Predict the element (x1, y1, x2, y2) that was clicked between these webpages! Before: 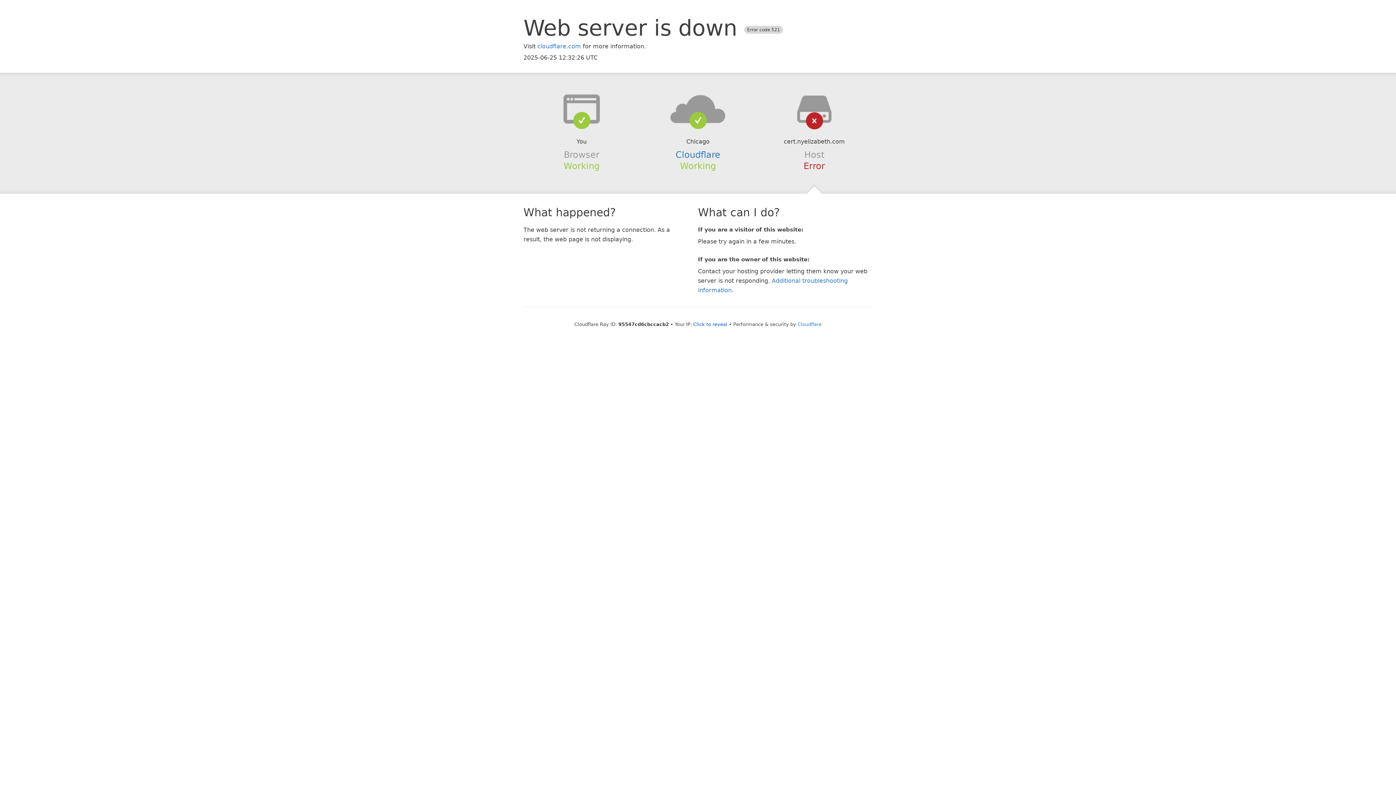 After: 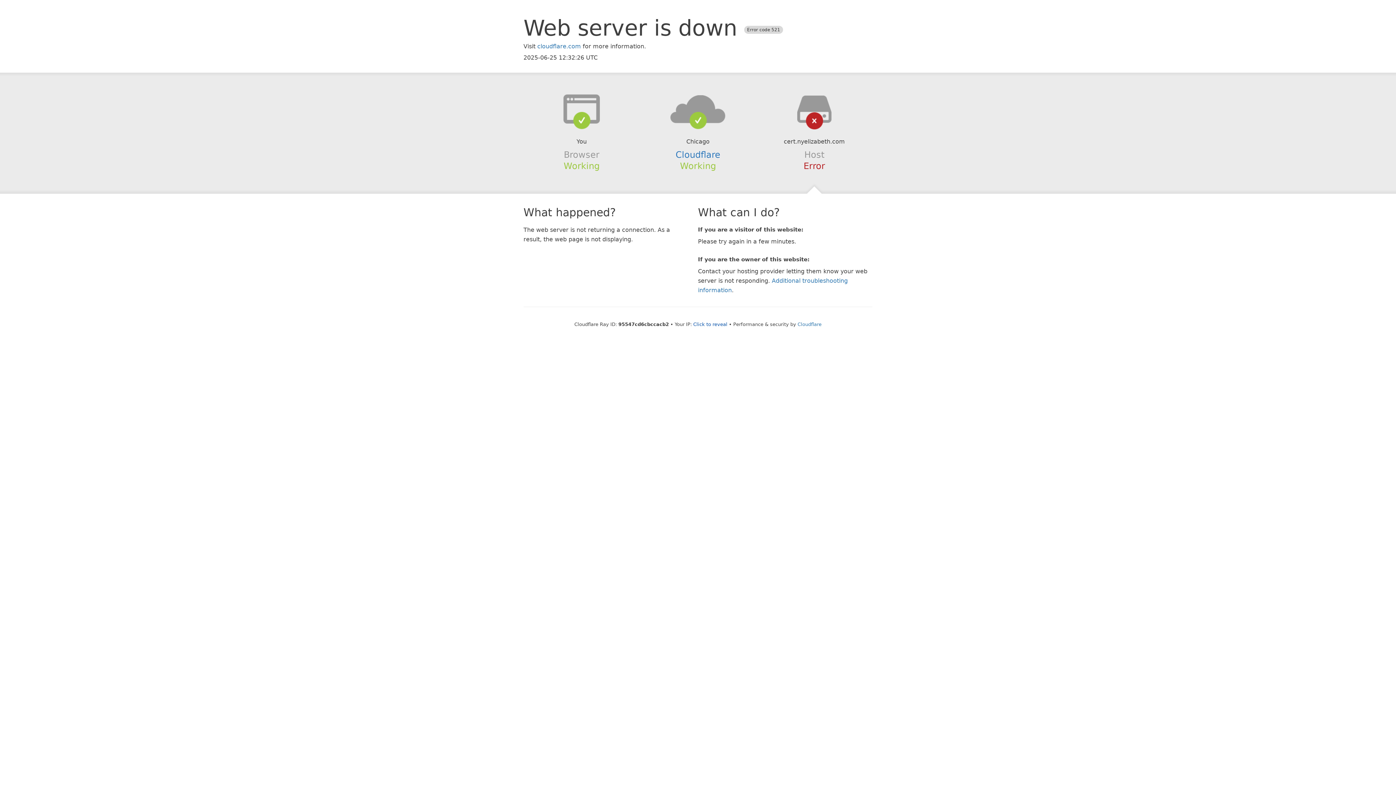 Action: bbox: (639, 94, 756, 123)